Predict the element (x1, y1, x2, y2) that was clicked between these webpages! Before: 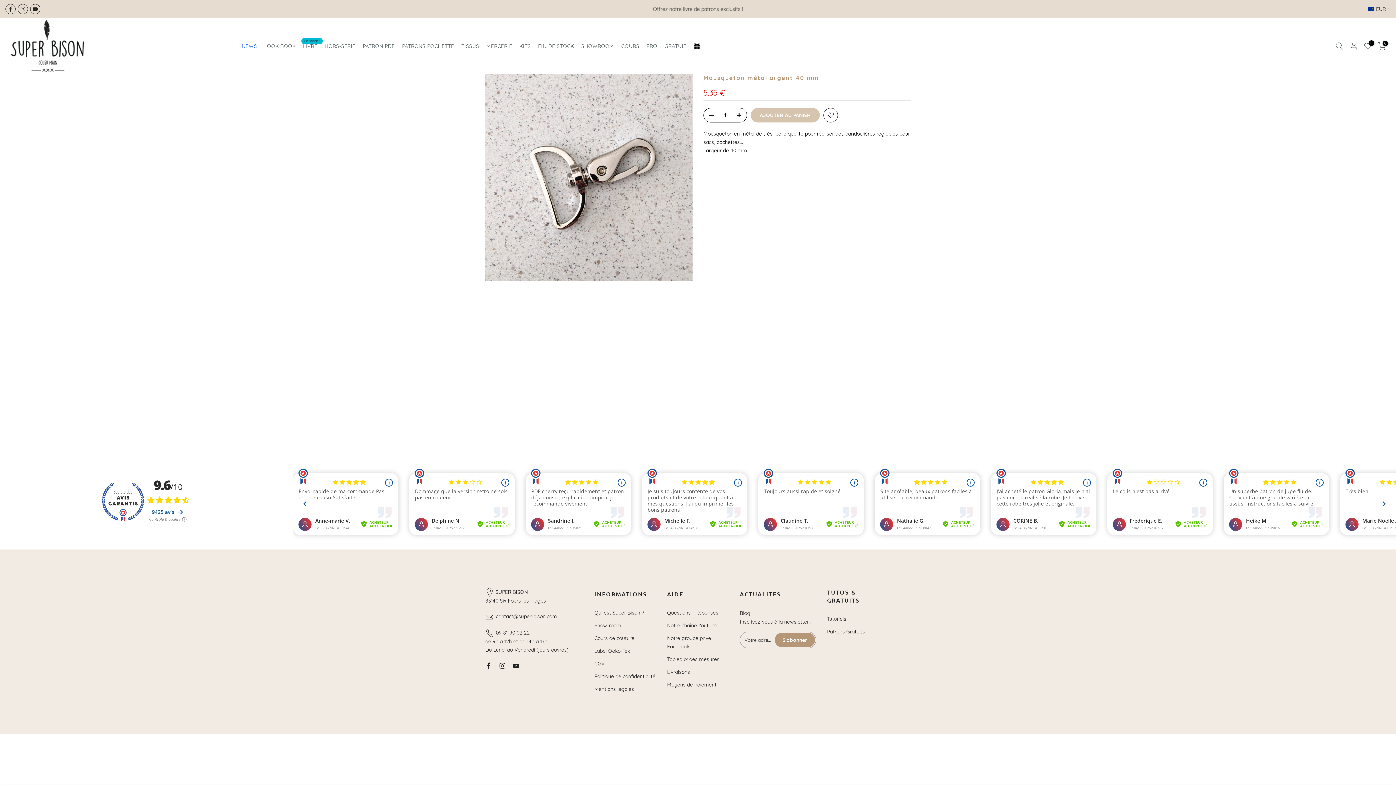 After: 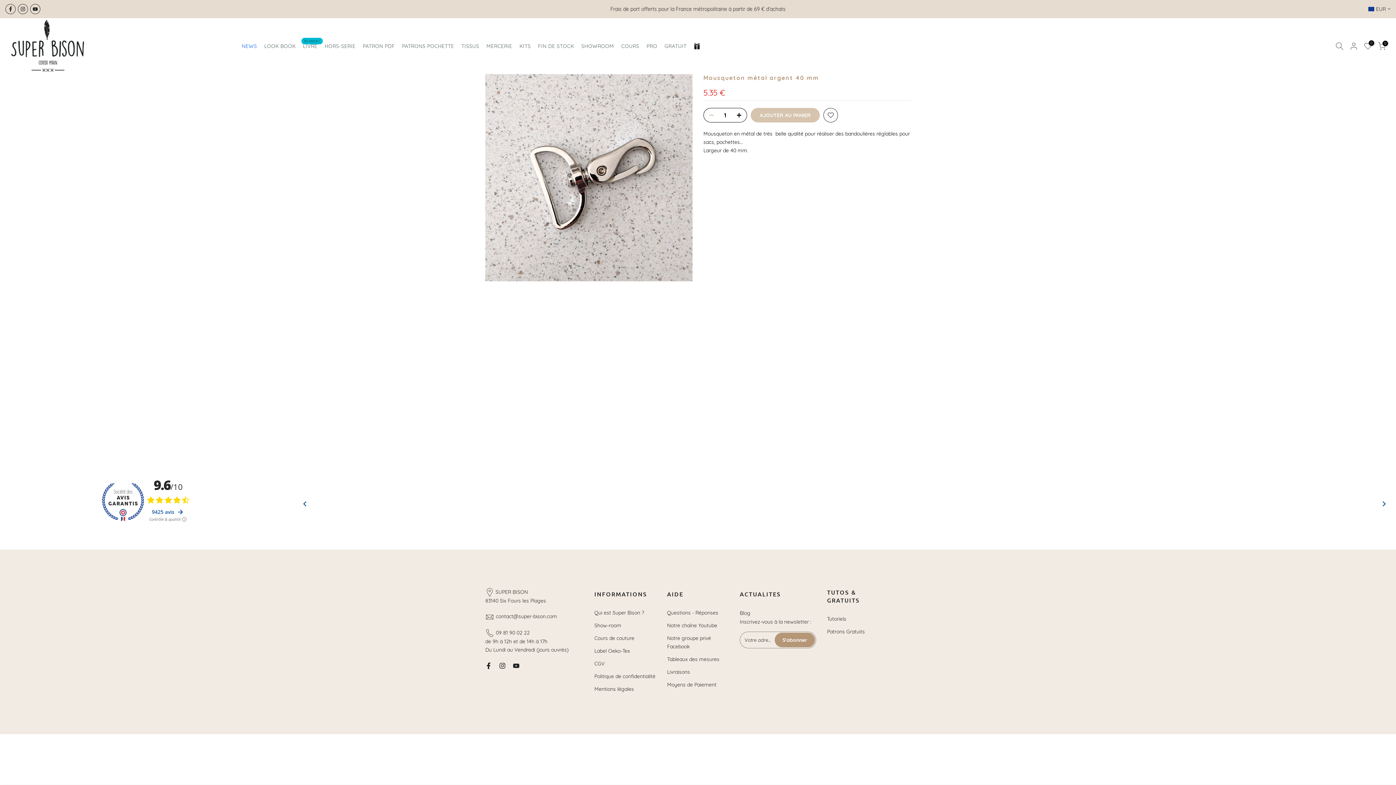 Action: bbox: (704, 108, 714, 122)